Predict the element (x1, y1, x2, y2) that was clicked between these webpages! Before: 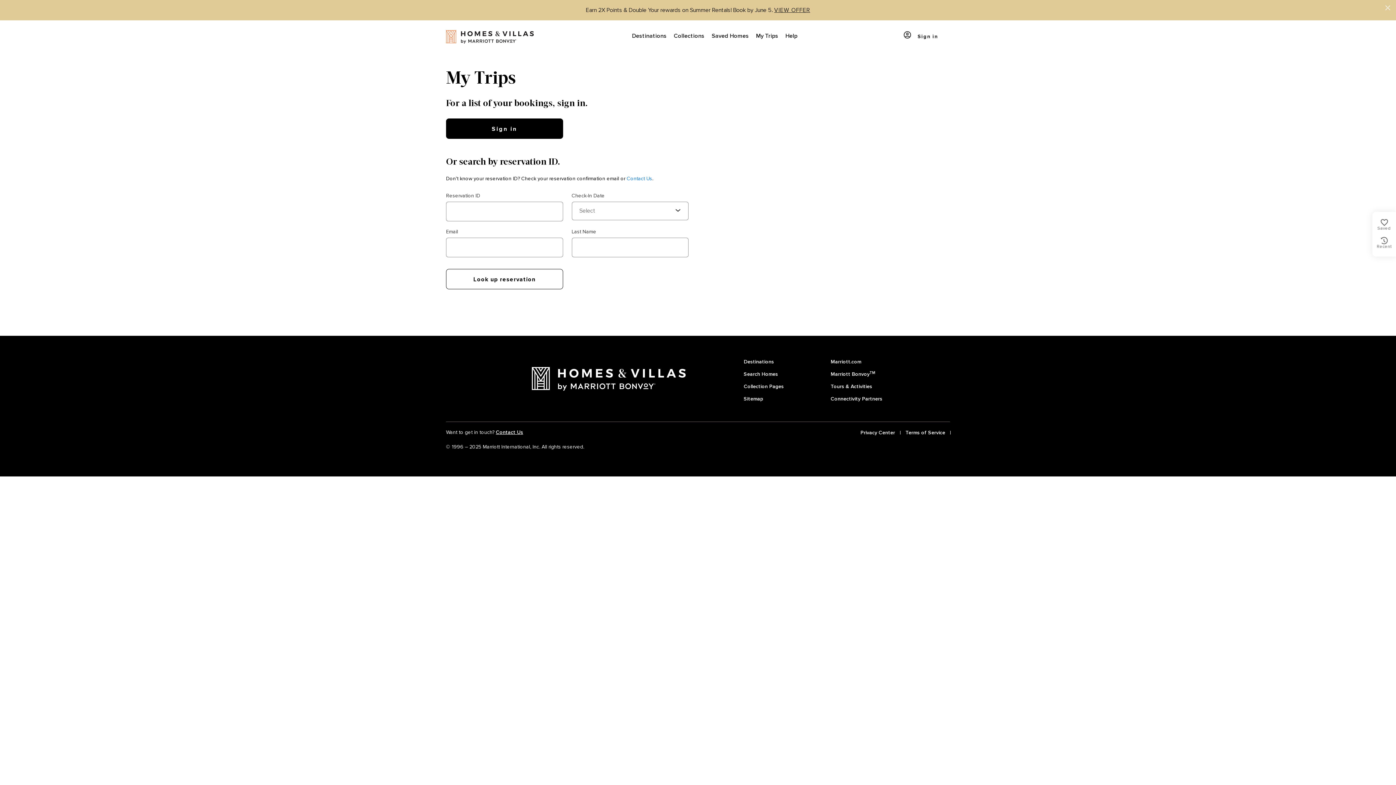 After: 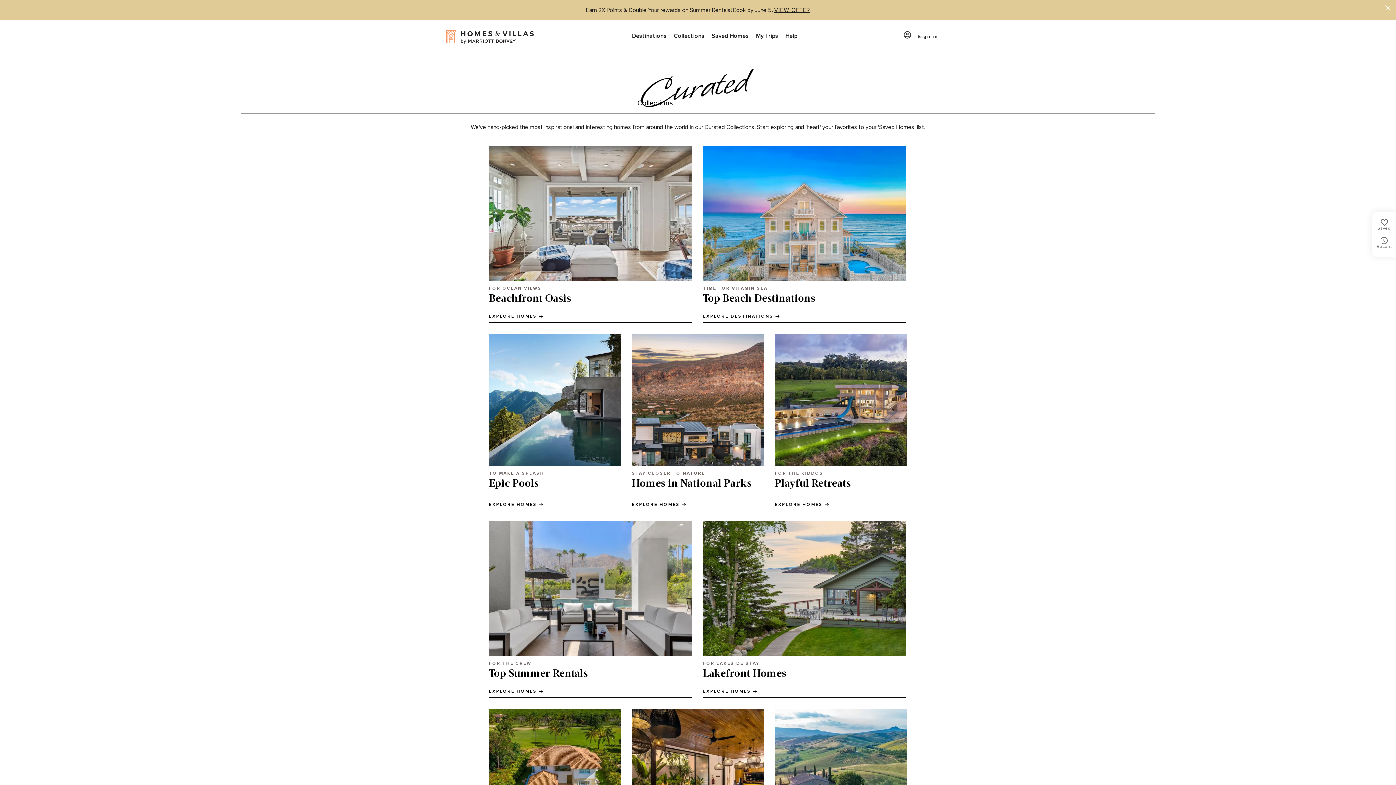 Action: label: Collection Pages bbox: (744, 378, 784, 391)